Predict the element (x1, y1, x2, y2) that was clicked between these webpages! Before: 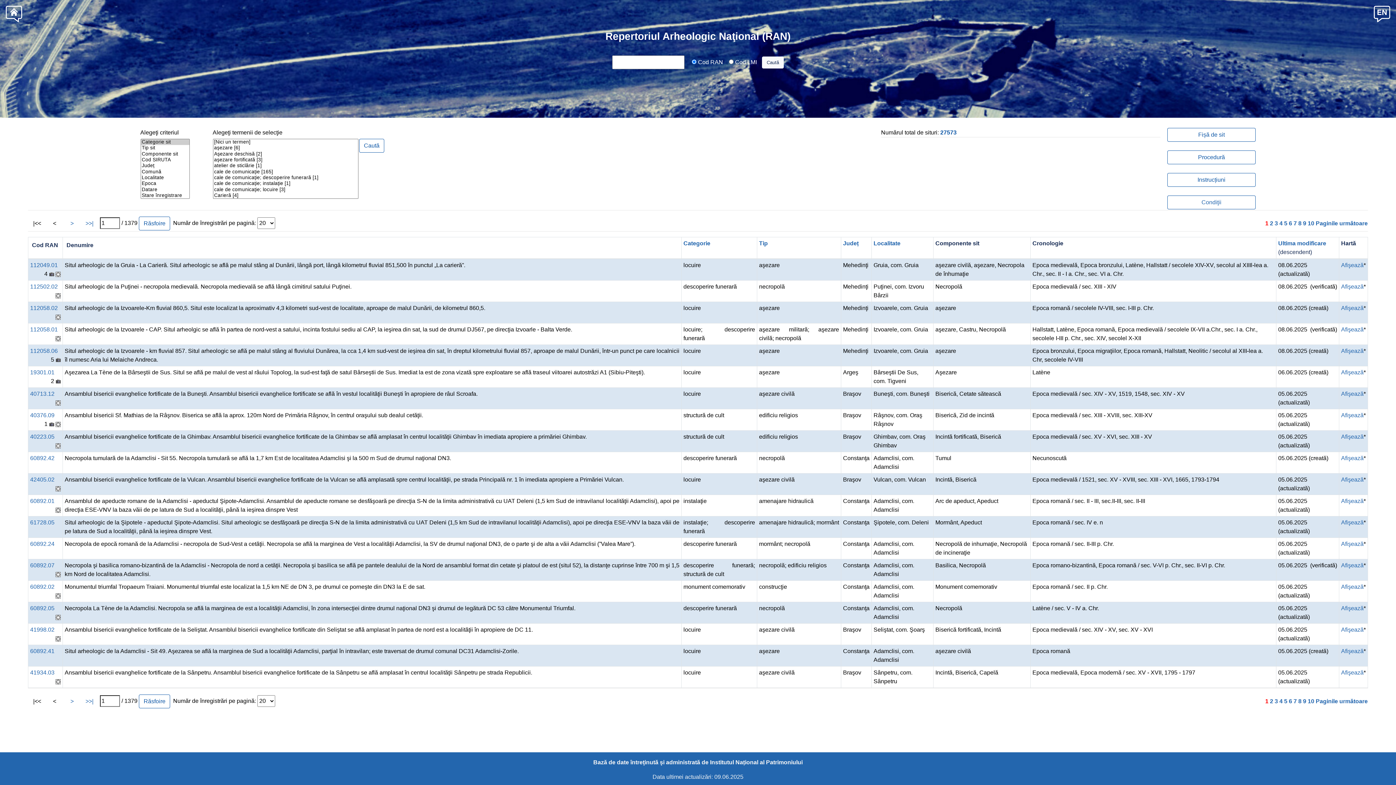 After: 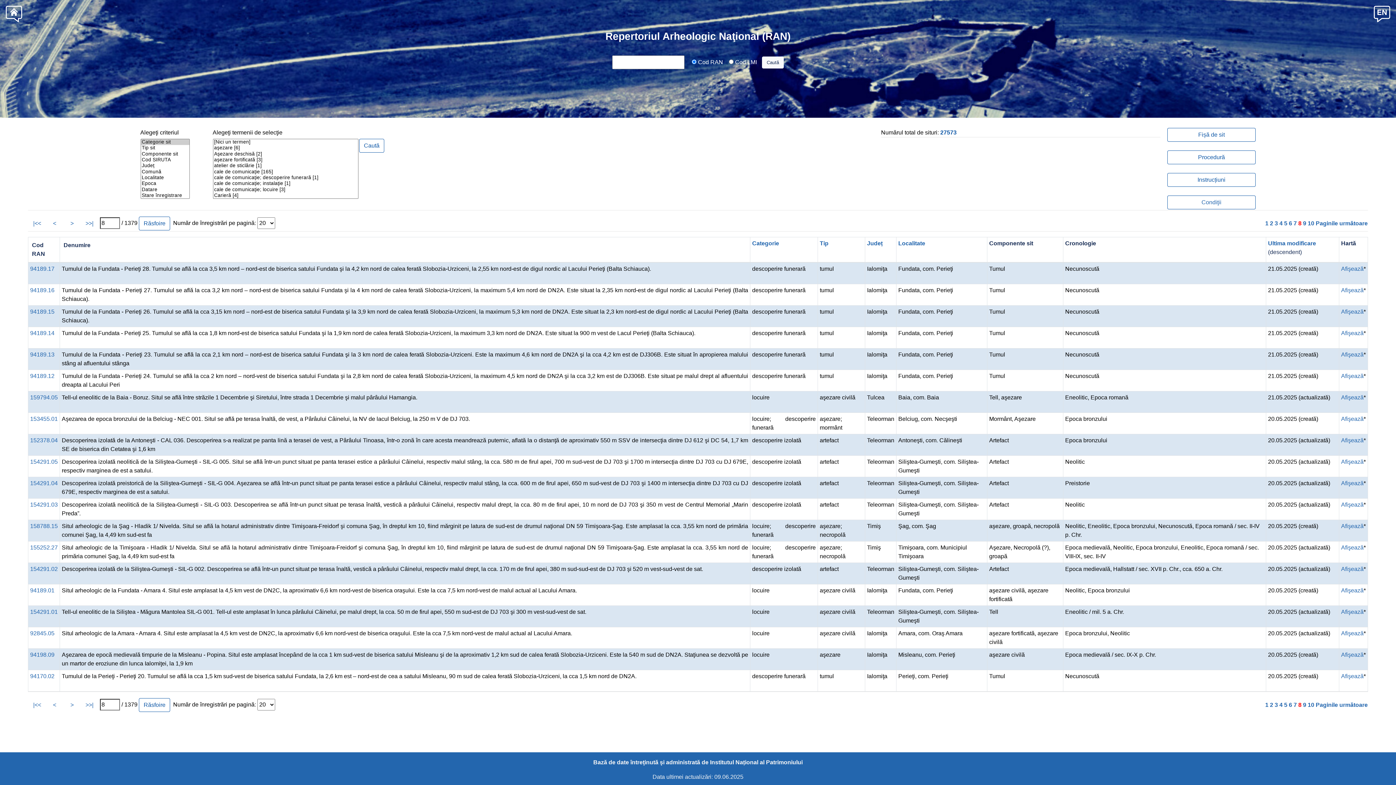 Action: label: 8 bbox: (1298, 220, 1301, 226)